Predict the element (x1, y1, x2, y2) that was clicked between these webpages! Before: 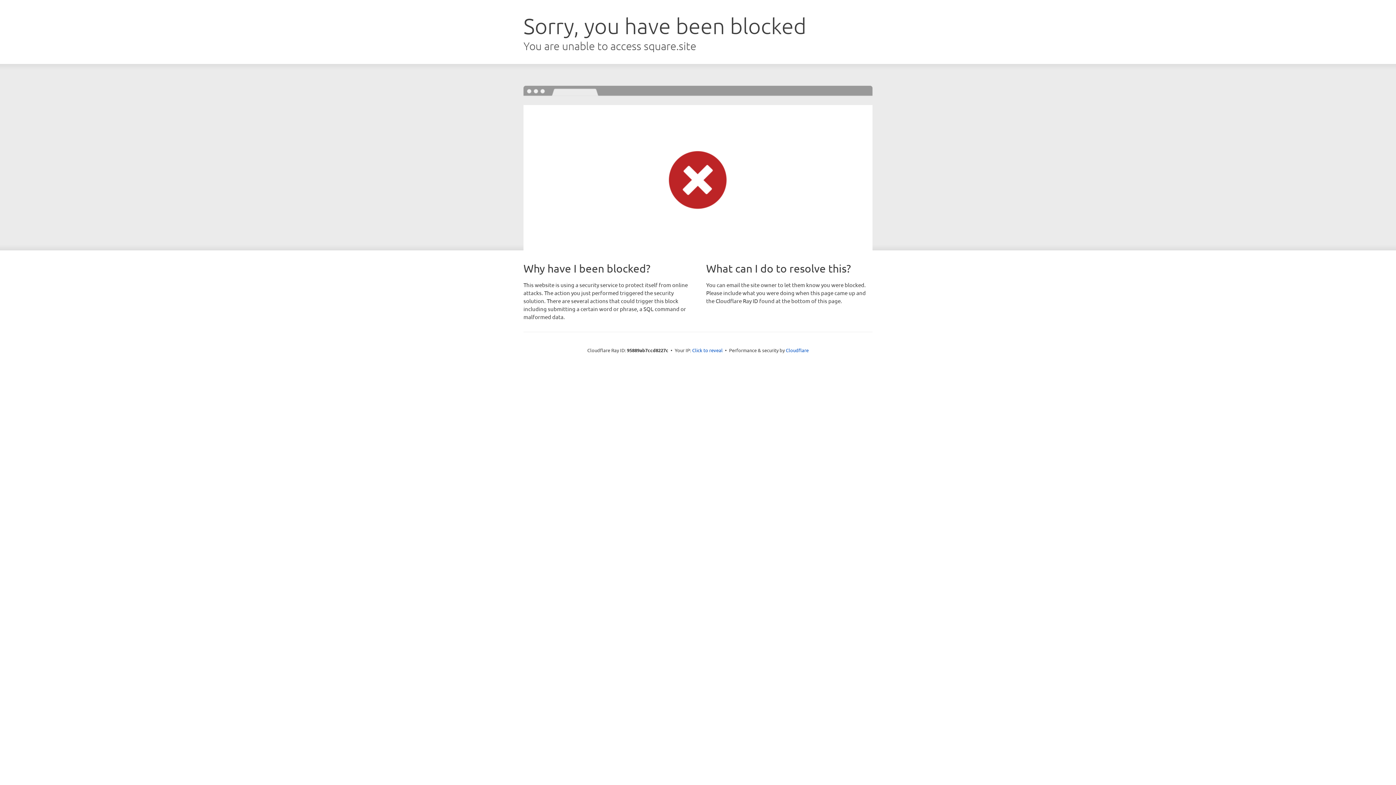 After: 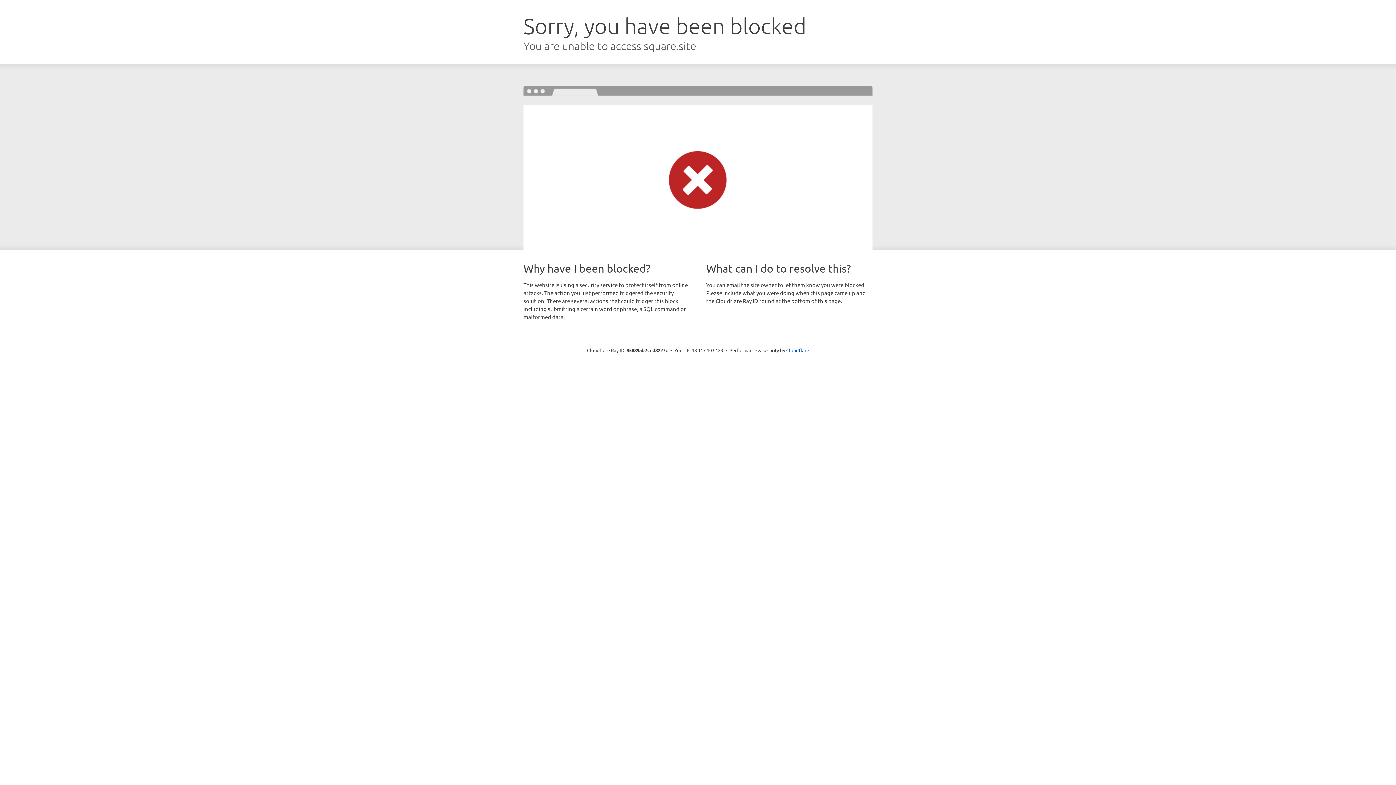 Action: label: Click to reveal bbox: (692, 346, 722, 353)